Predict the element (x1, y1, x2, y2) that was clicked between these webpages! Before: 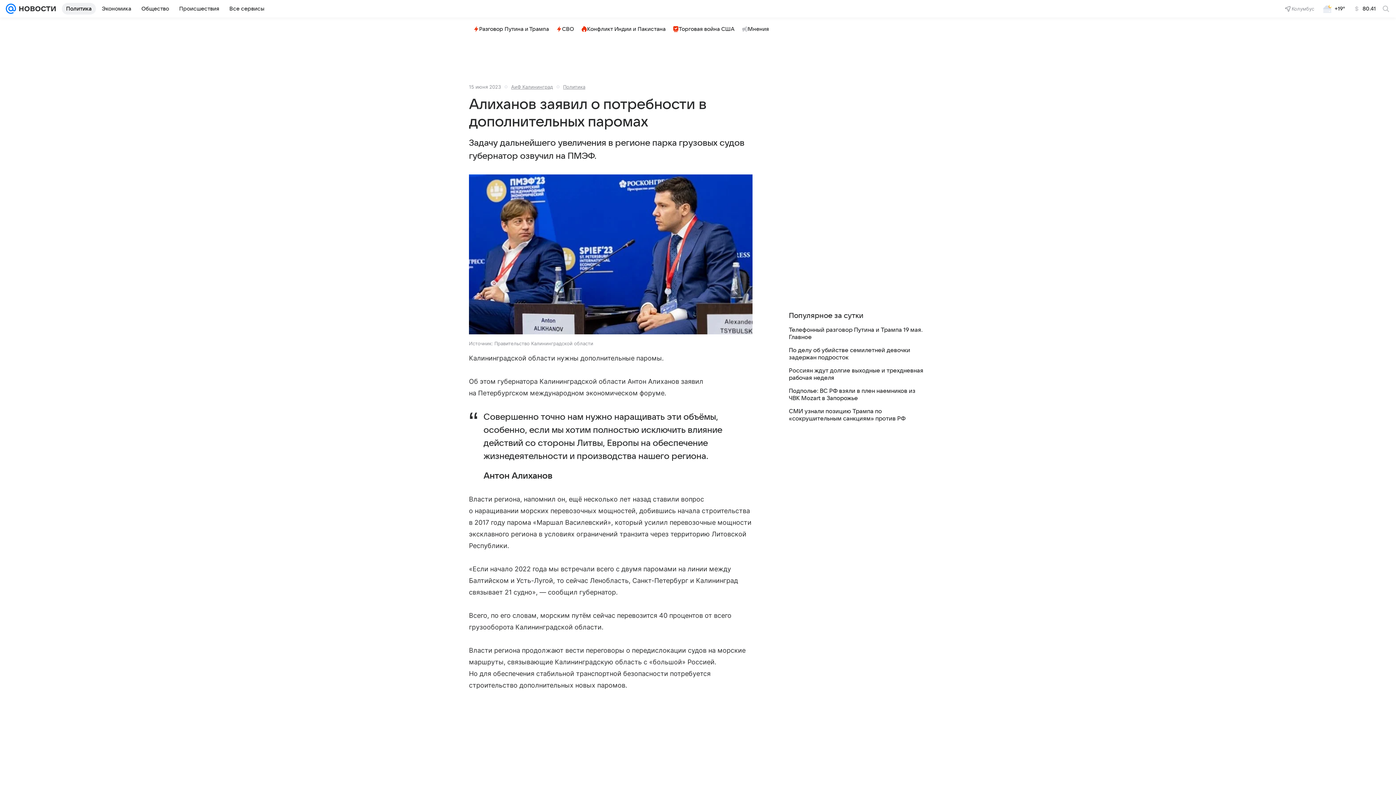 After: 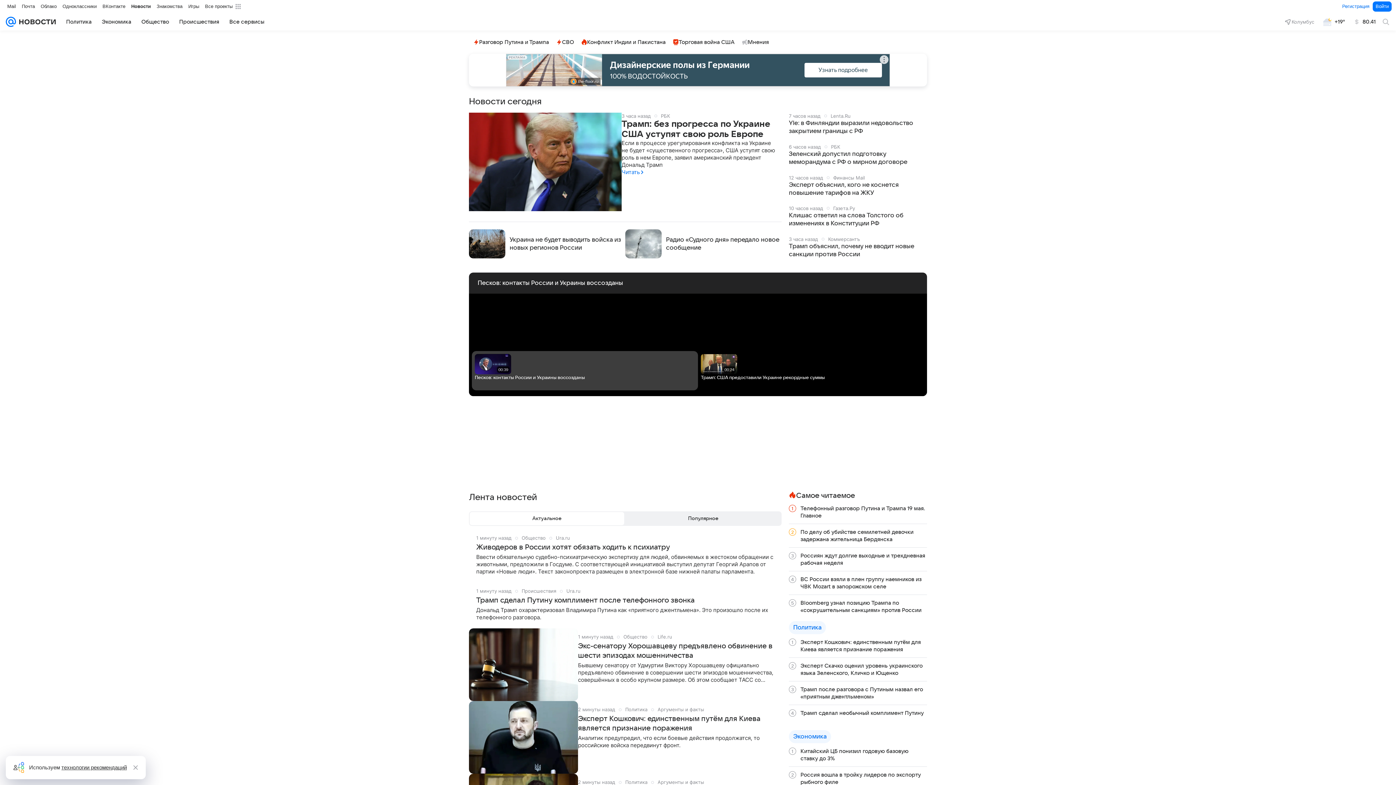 Action: bbox: (16, 0, 56, 17)